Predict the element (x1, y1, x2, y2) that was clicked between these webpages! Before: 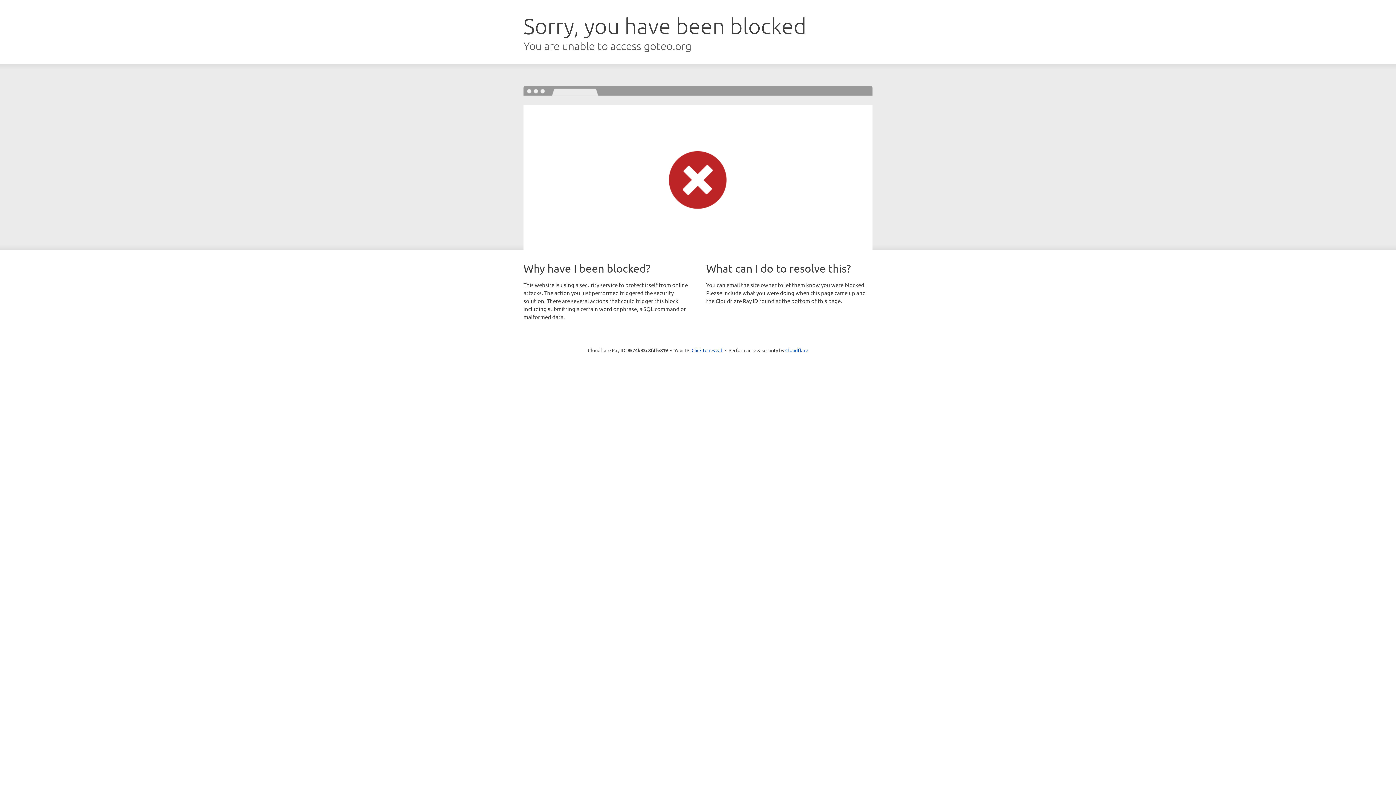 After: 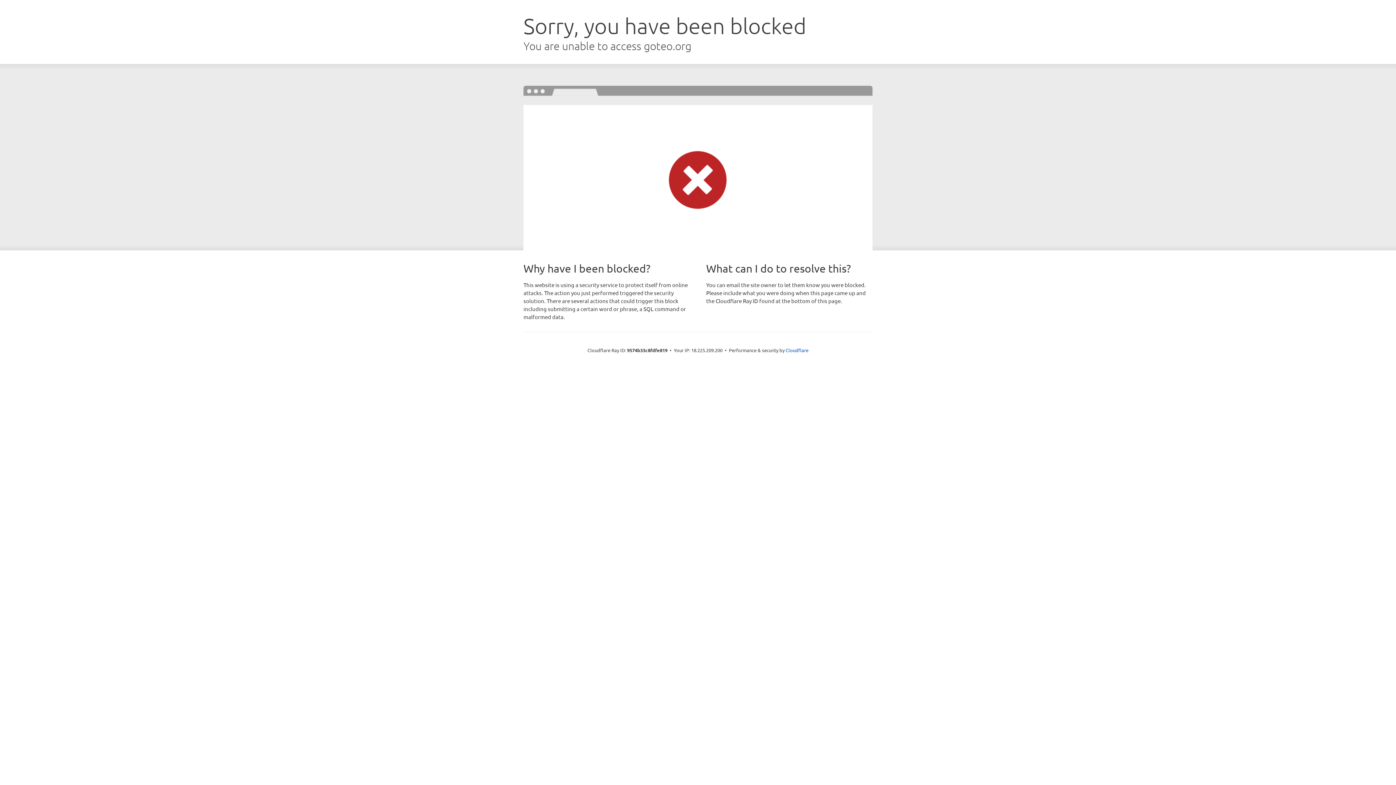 Action: label: Click to reveal bbox: (691, 346, 722, 353)